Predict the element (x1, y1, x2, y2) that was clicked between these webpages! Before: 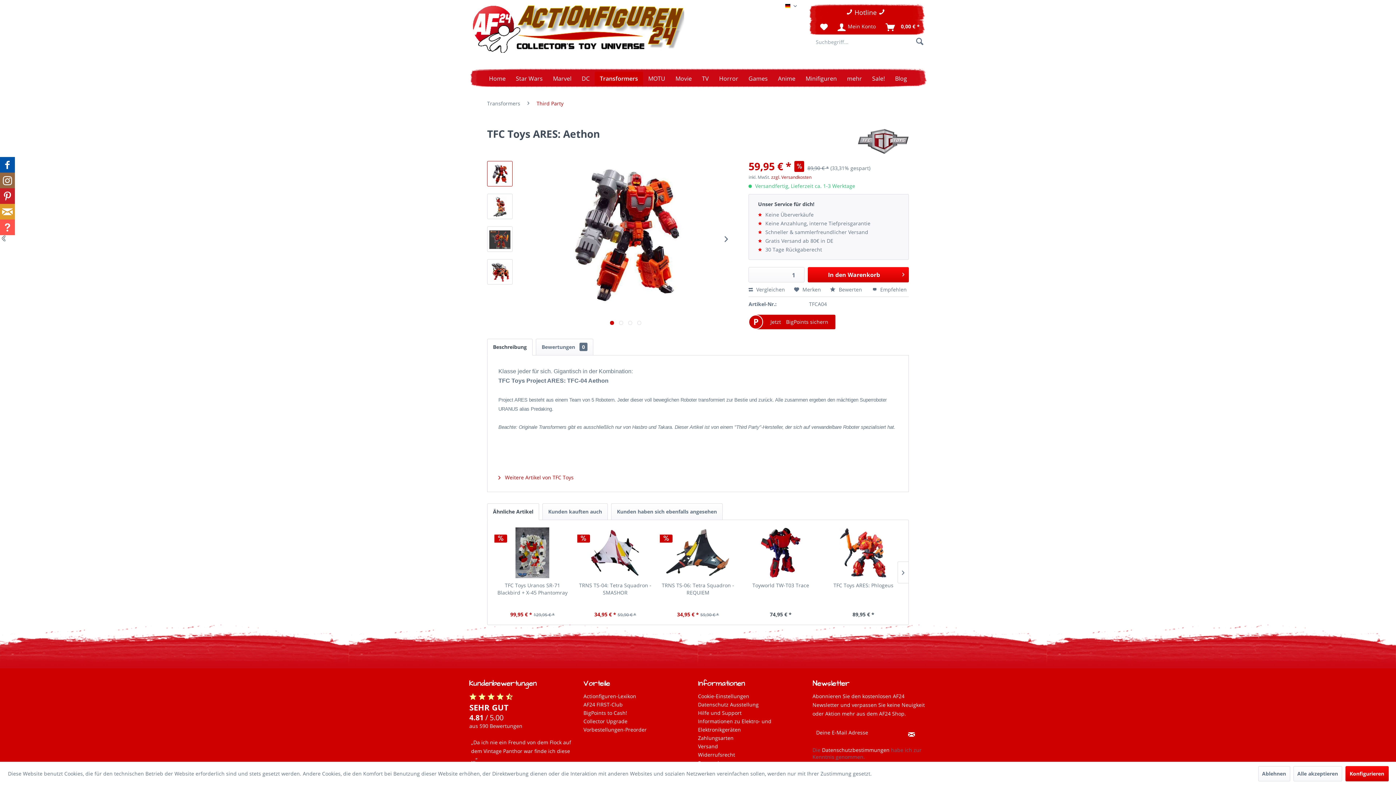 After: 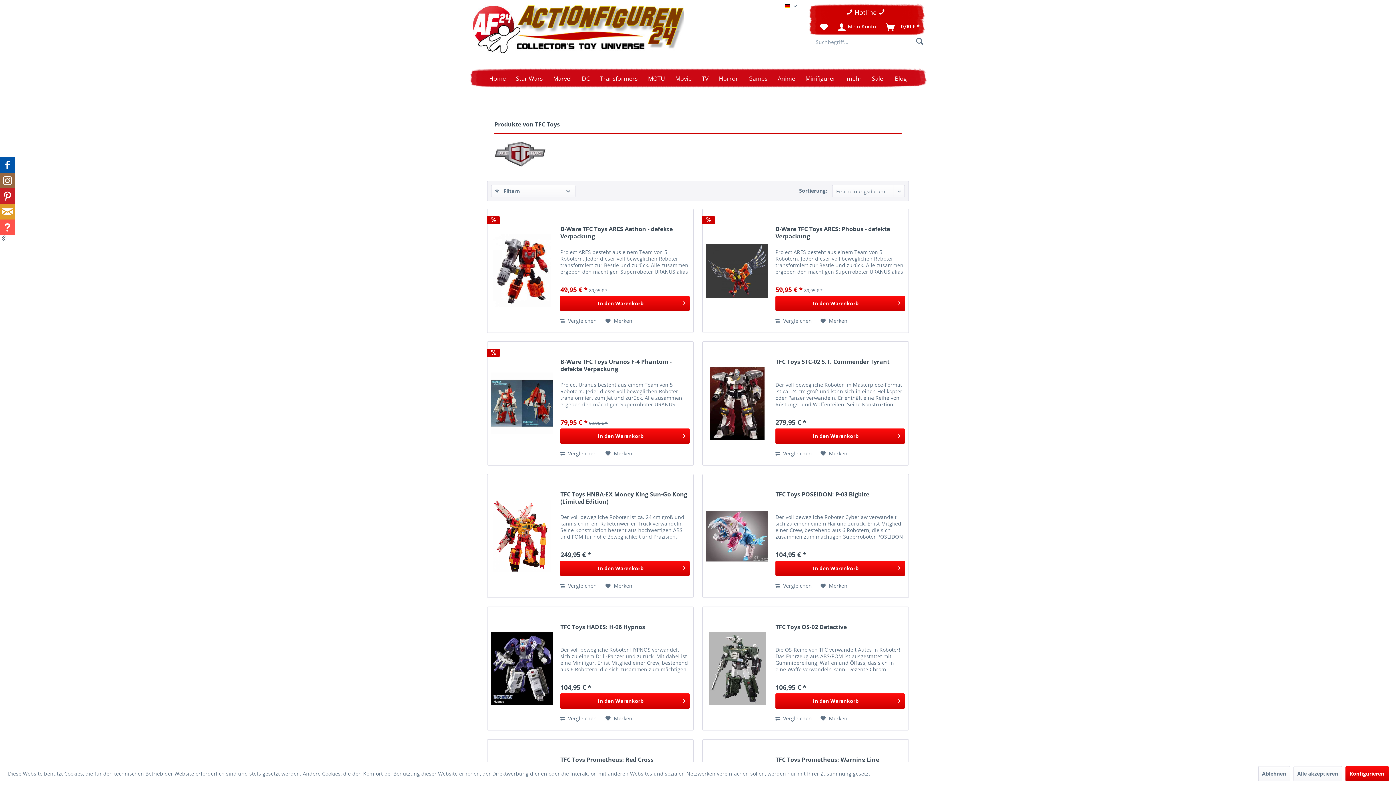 Action: bbox: (498, 474, 573, 481) label:  Weitere Artikel von TFC Toys